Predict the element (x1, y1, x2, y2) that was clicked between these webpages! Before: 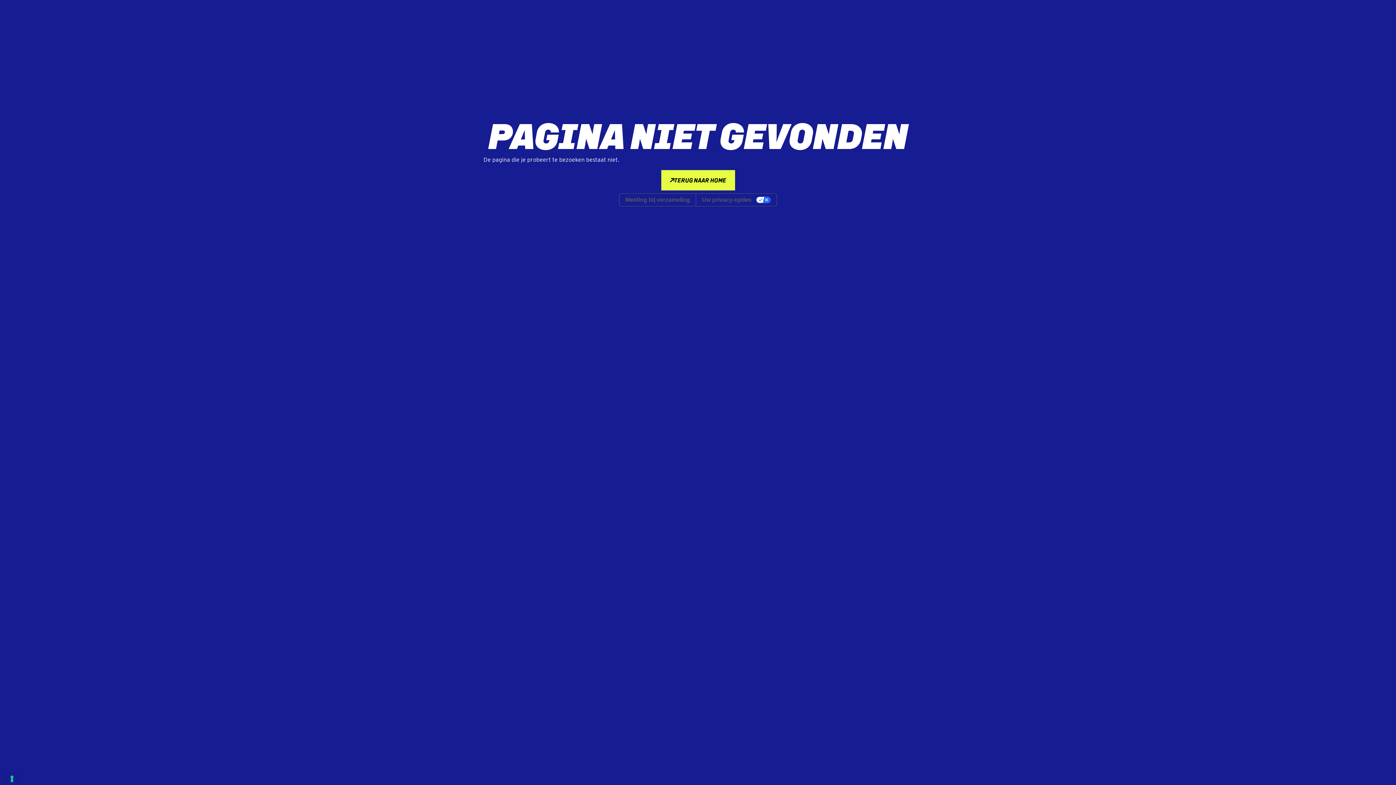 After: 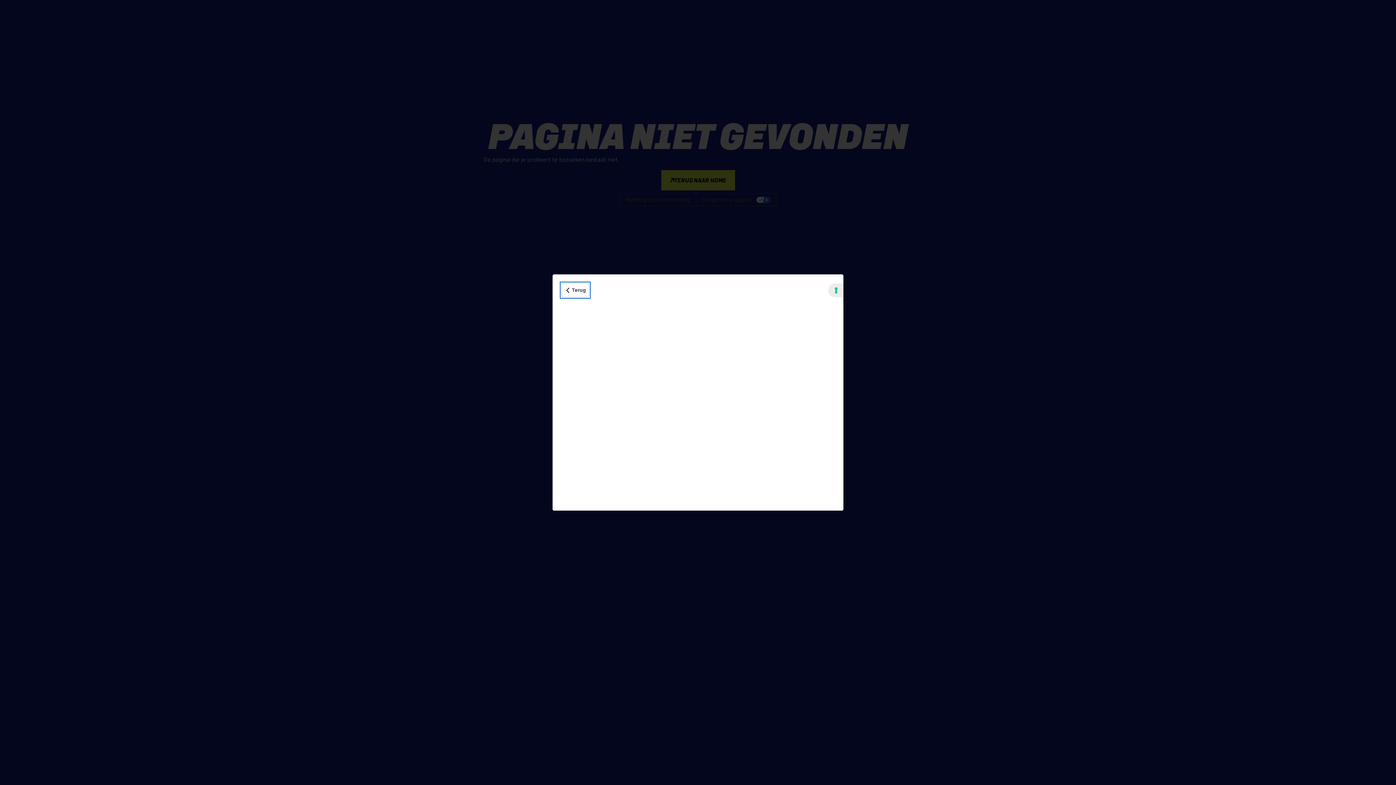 Action: label: Melding bij verzameling bbox: (619, 193, 696, 206)